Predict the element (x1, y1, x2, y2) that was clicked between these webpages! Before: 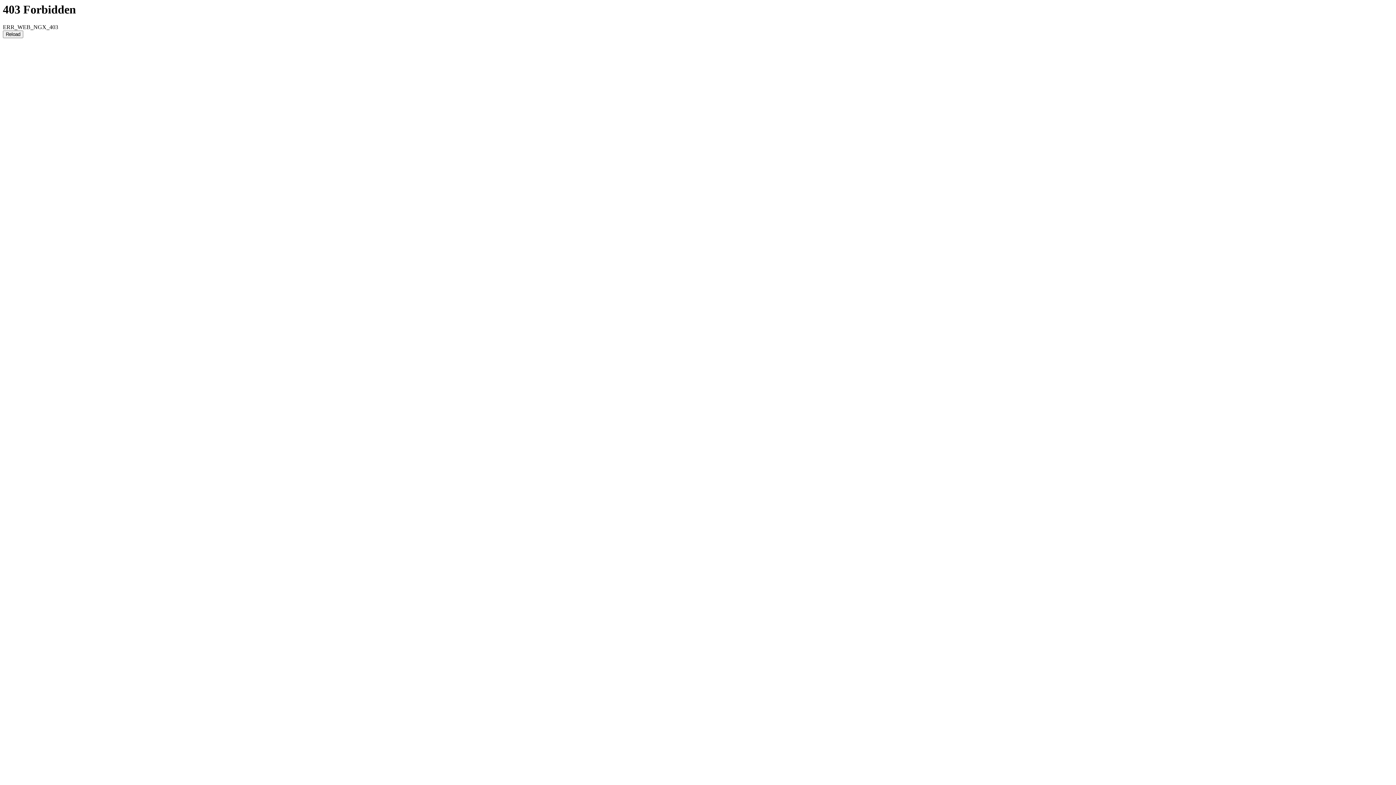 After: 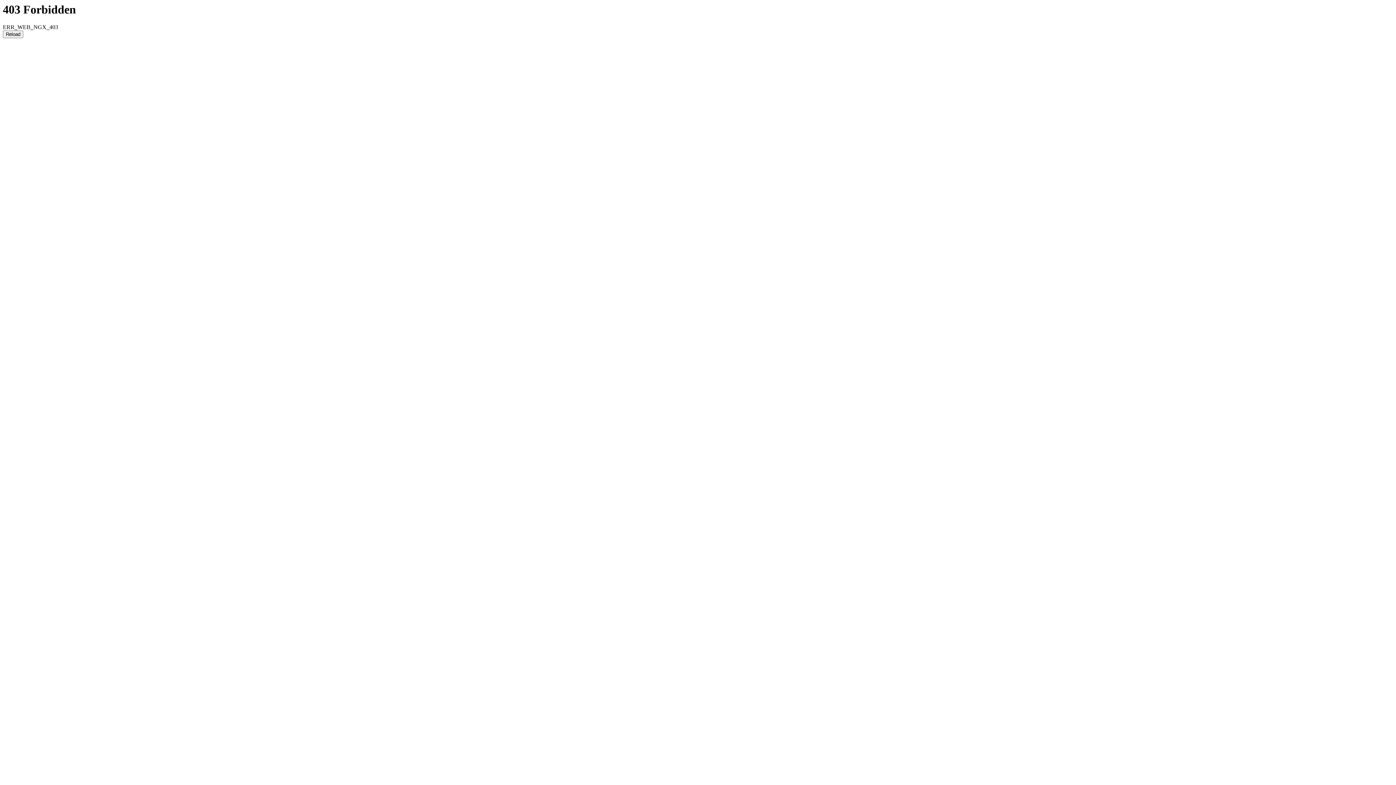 Action: label: Reload bbox: (2, 30, 23, 38)